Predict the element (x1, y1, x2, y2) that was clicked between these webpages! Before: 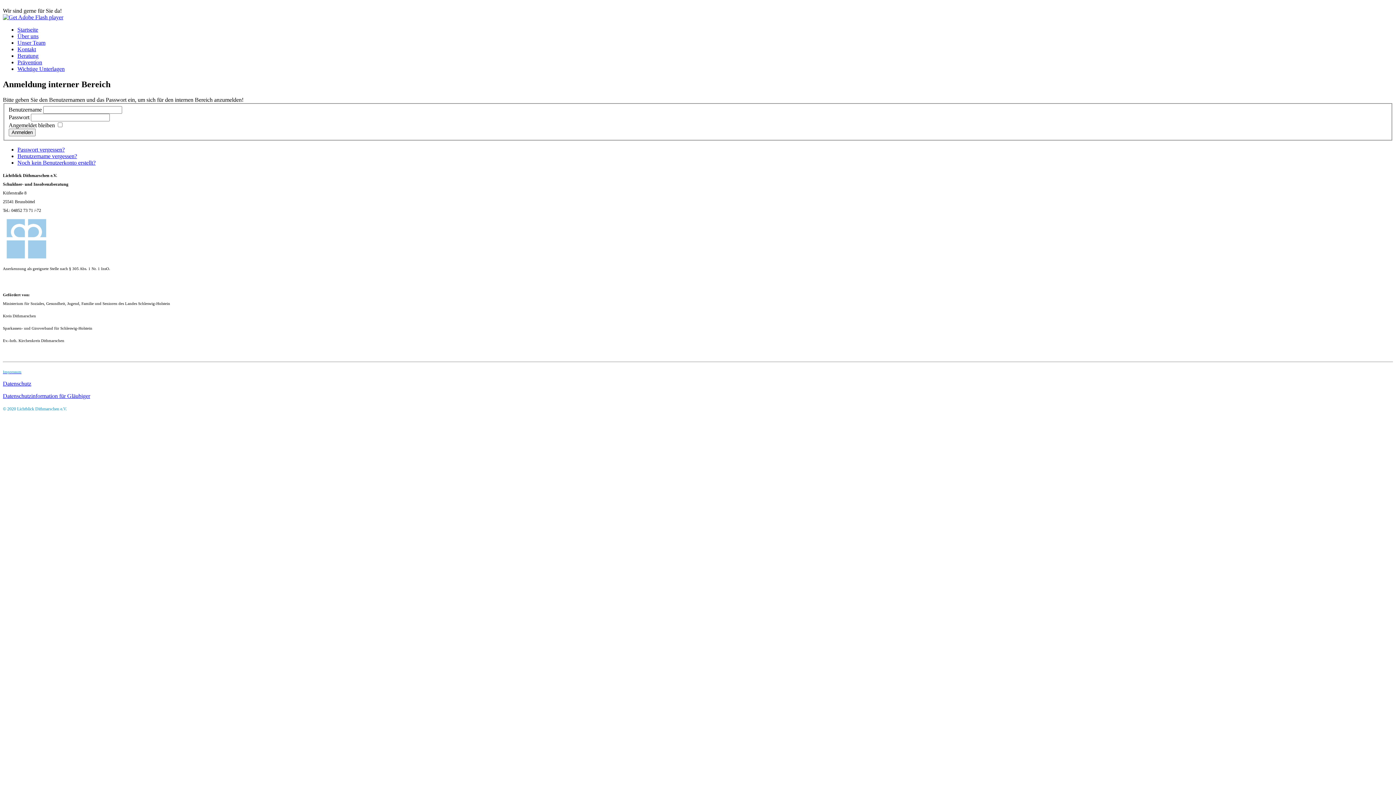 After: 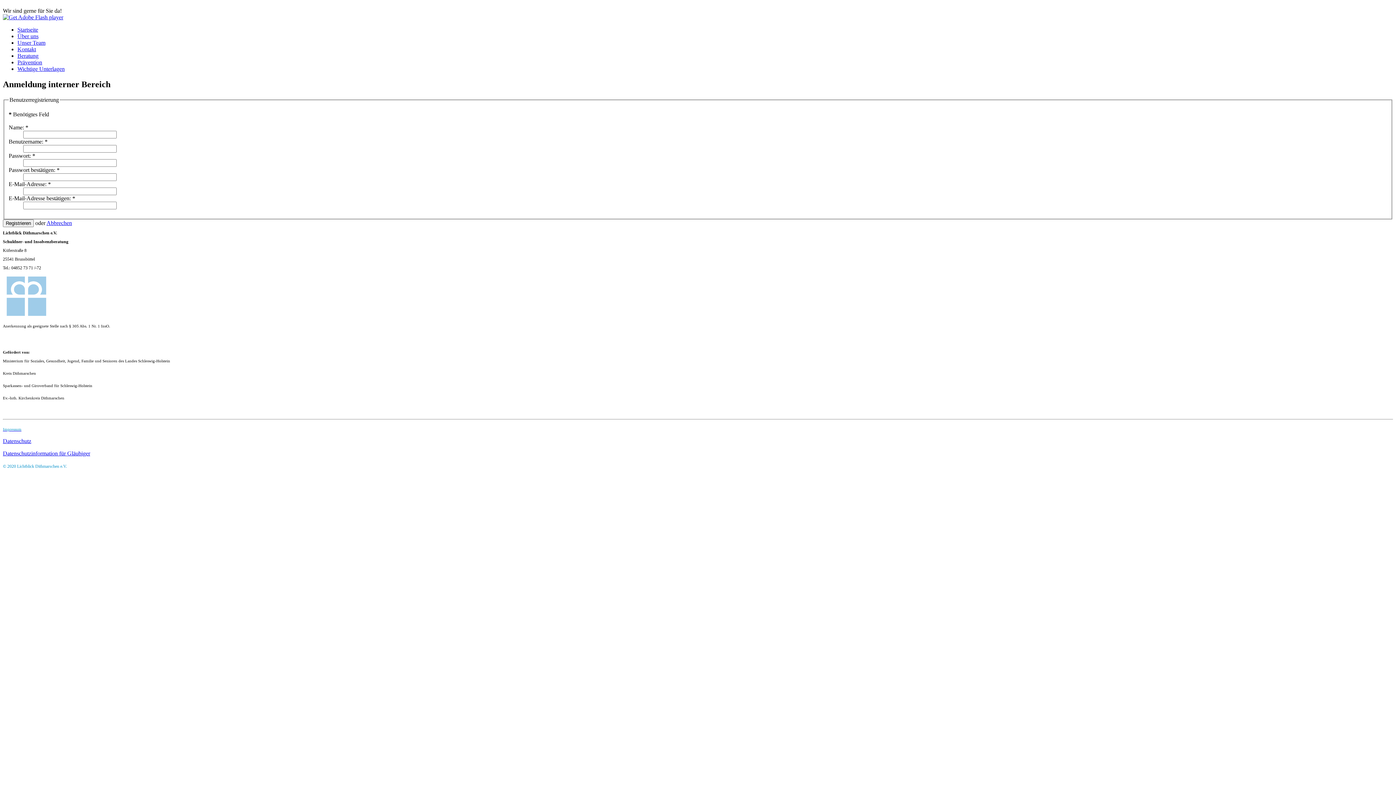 Action: label: Noch kein Benutzerkonto erstellt? bbox: (17, 159, 95, 165)